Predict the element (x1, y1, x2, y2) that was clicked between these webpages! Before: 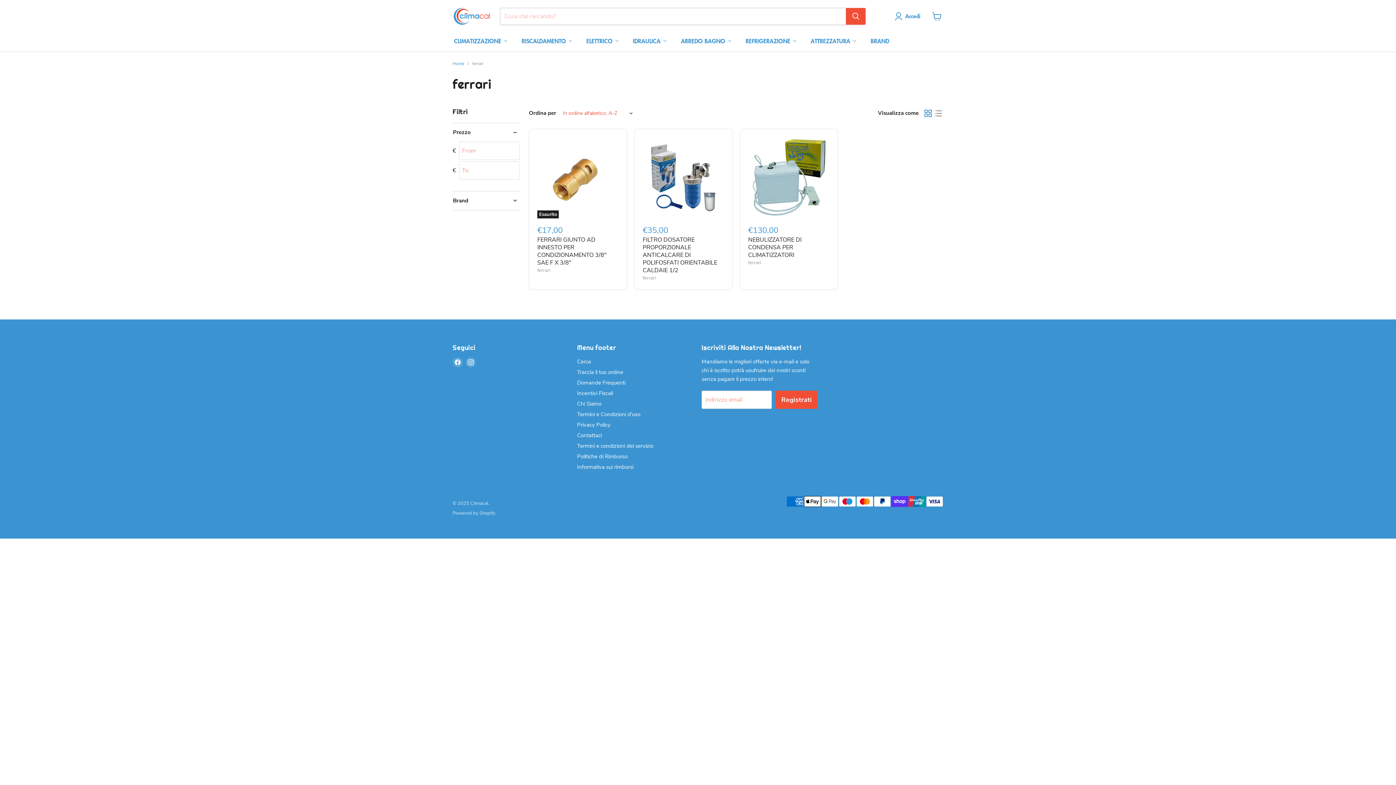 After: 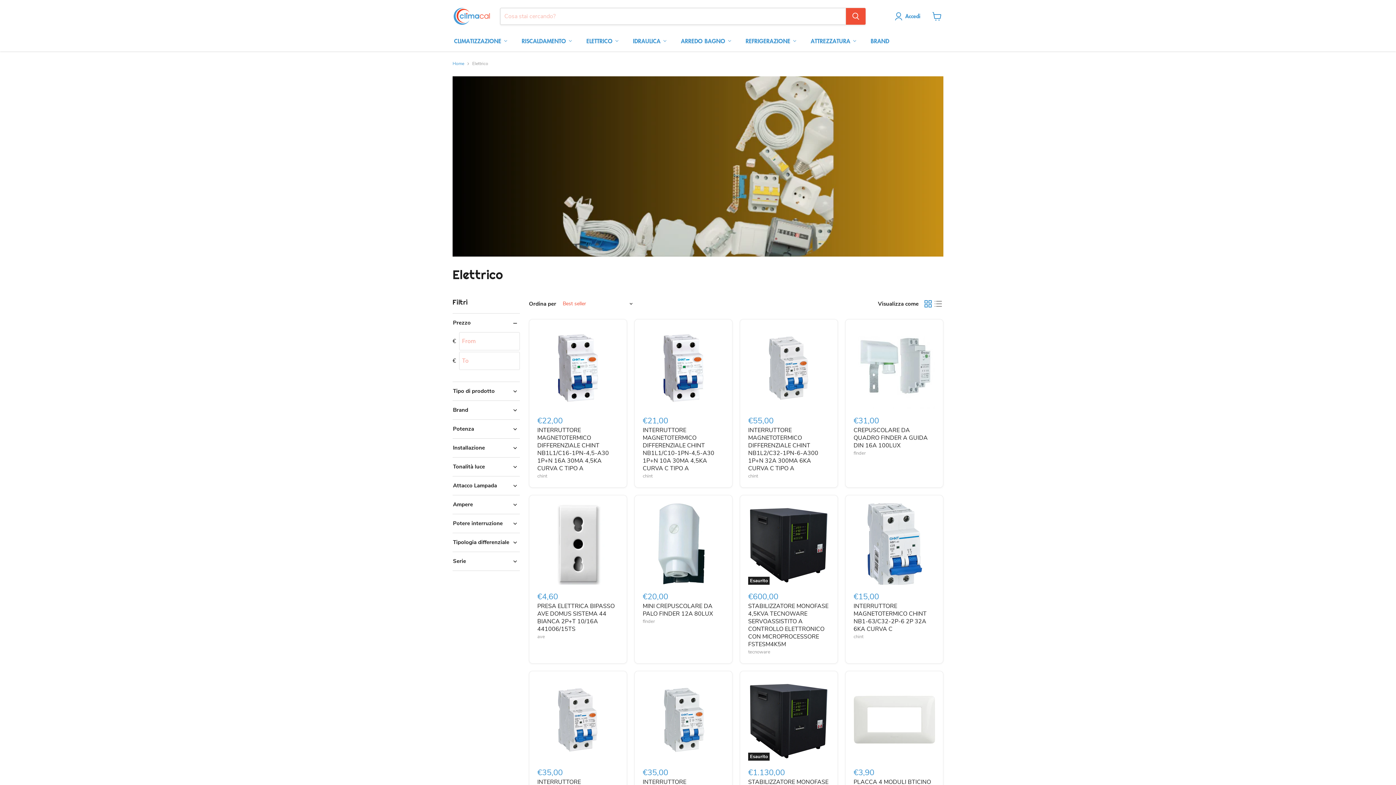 Action: label: ELETTRICO bbox: (579, 31, 626, 48)